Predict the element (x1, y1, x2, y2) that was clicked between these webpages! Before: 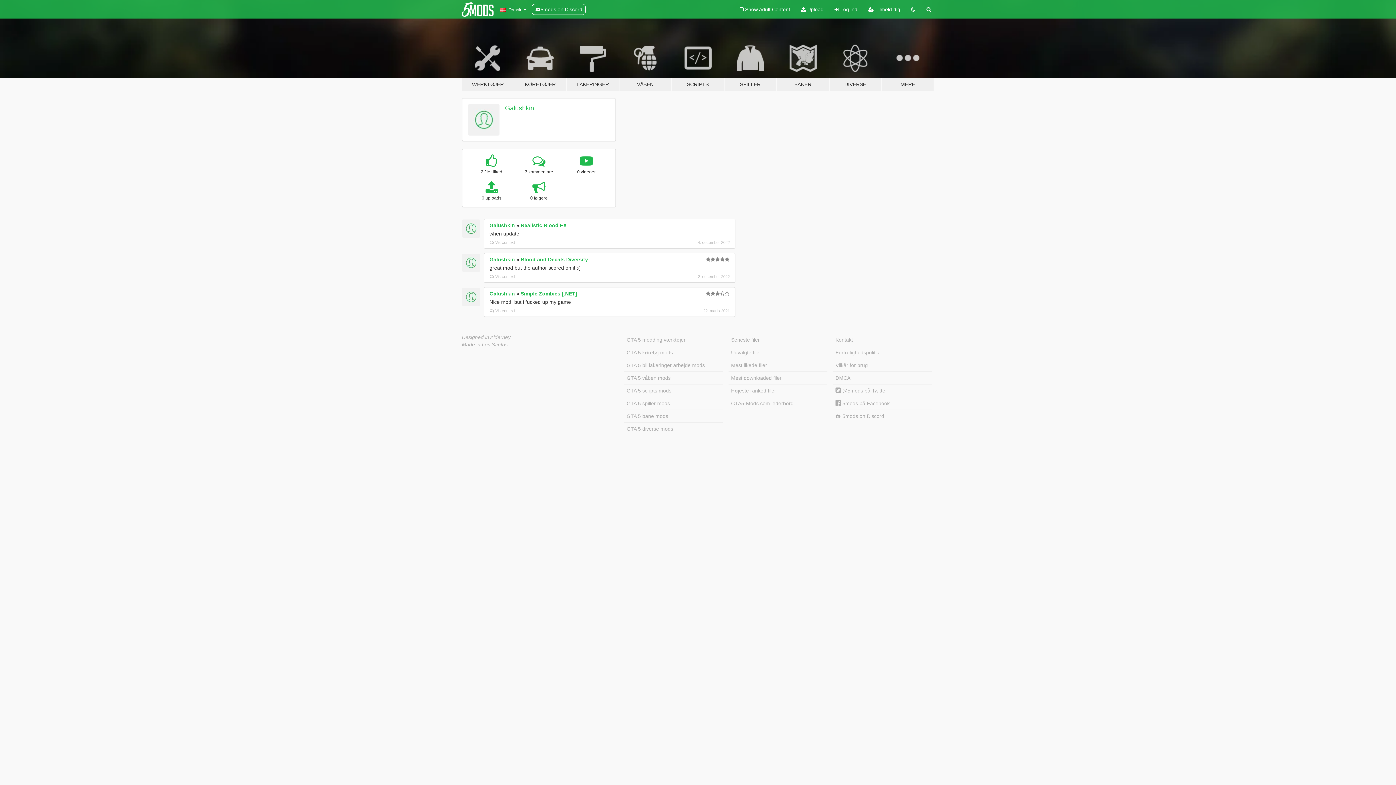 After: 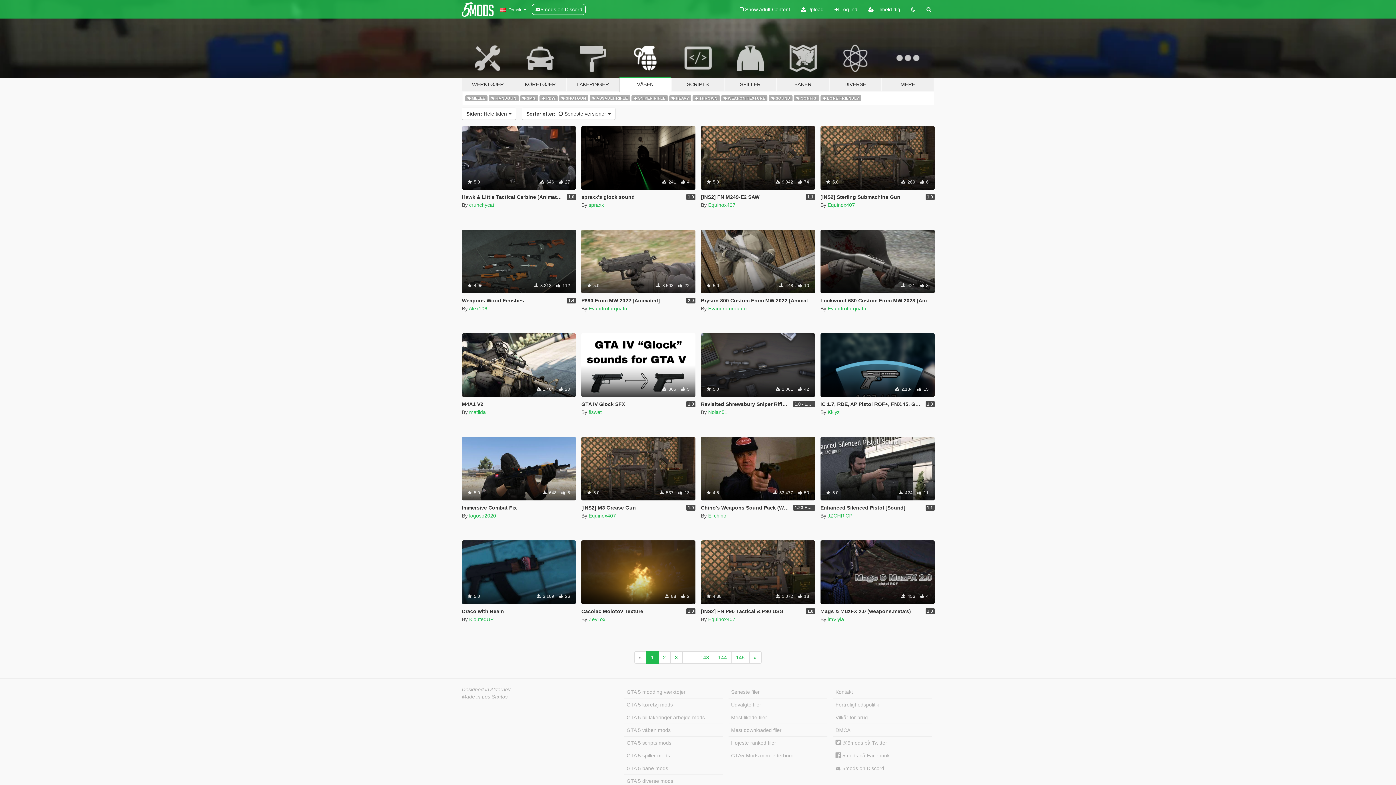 Action: label: GTA 5 våben mods bbox: (624, 371, 723, 384)